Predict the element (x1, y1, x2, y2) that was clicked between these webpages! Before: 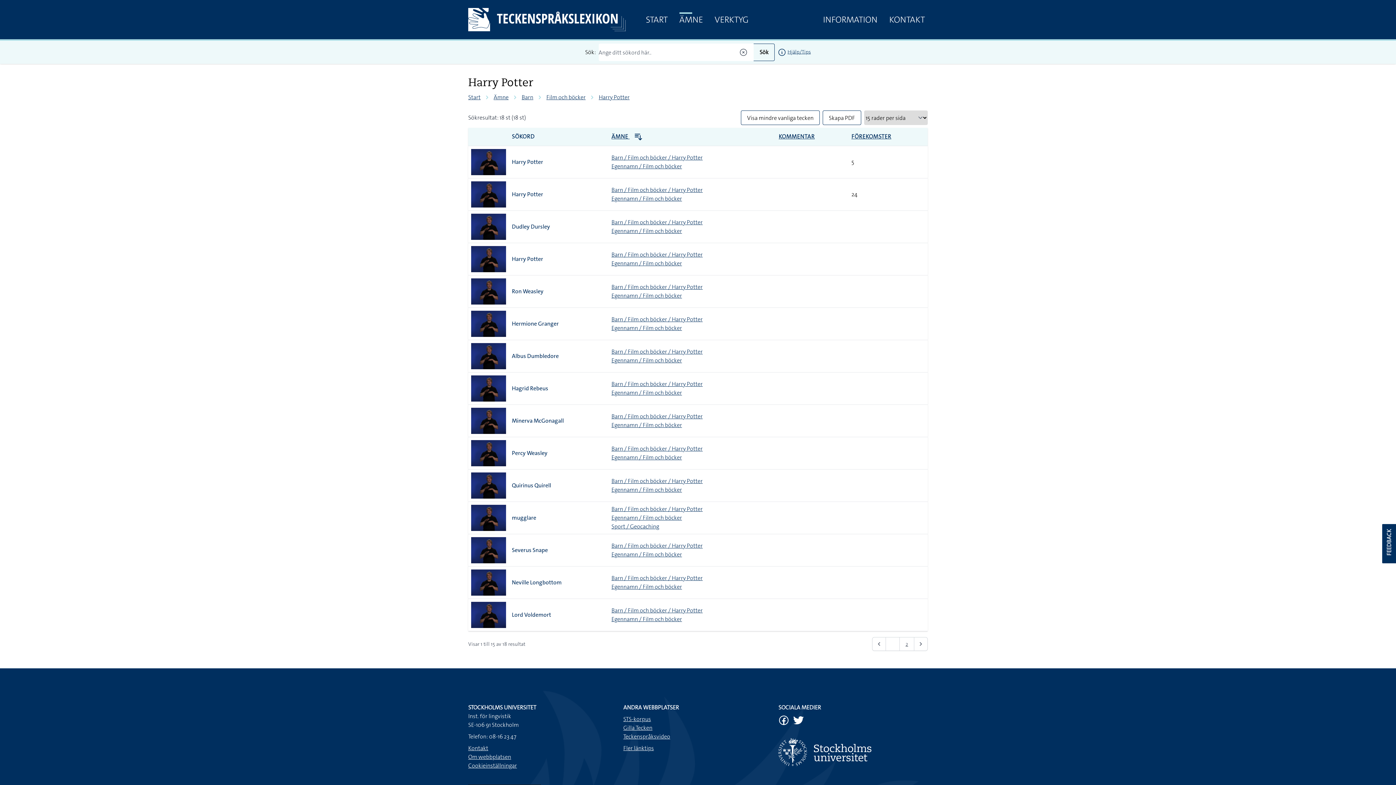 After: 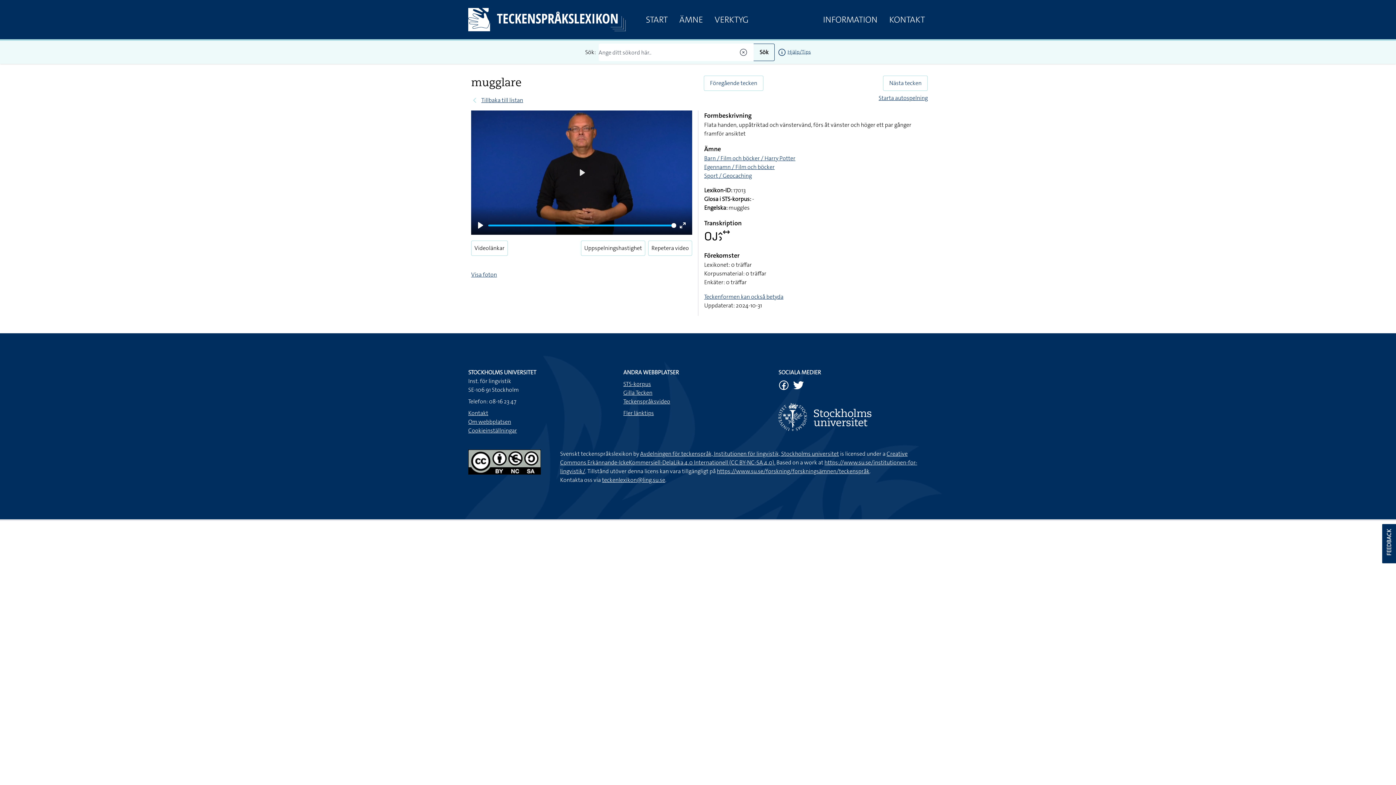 Action: bbox: (471, 505, 506, 531)